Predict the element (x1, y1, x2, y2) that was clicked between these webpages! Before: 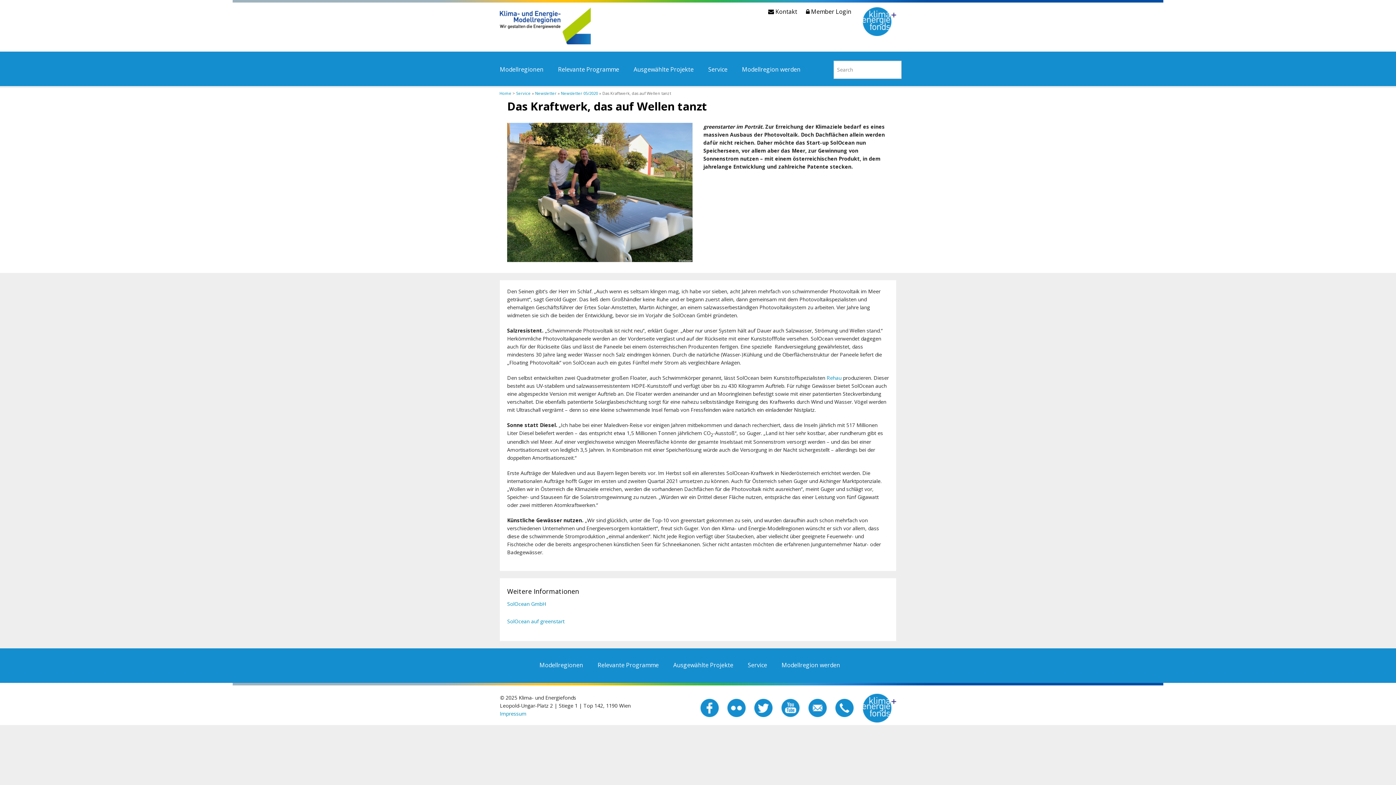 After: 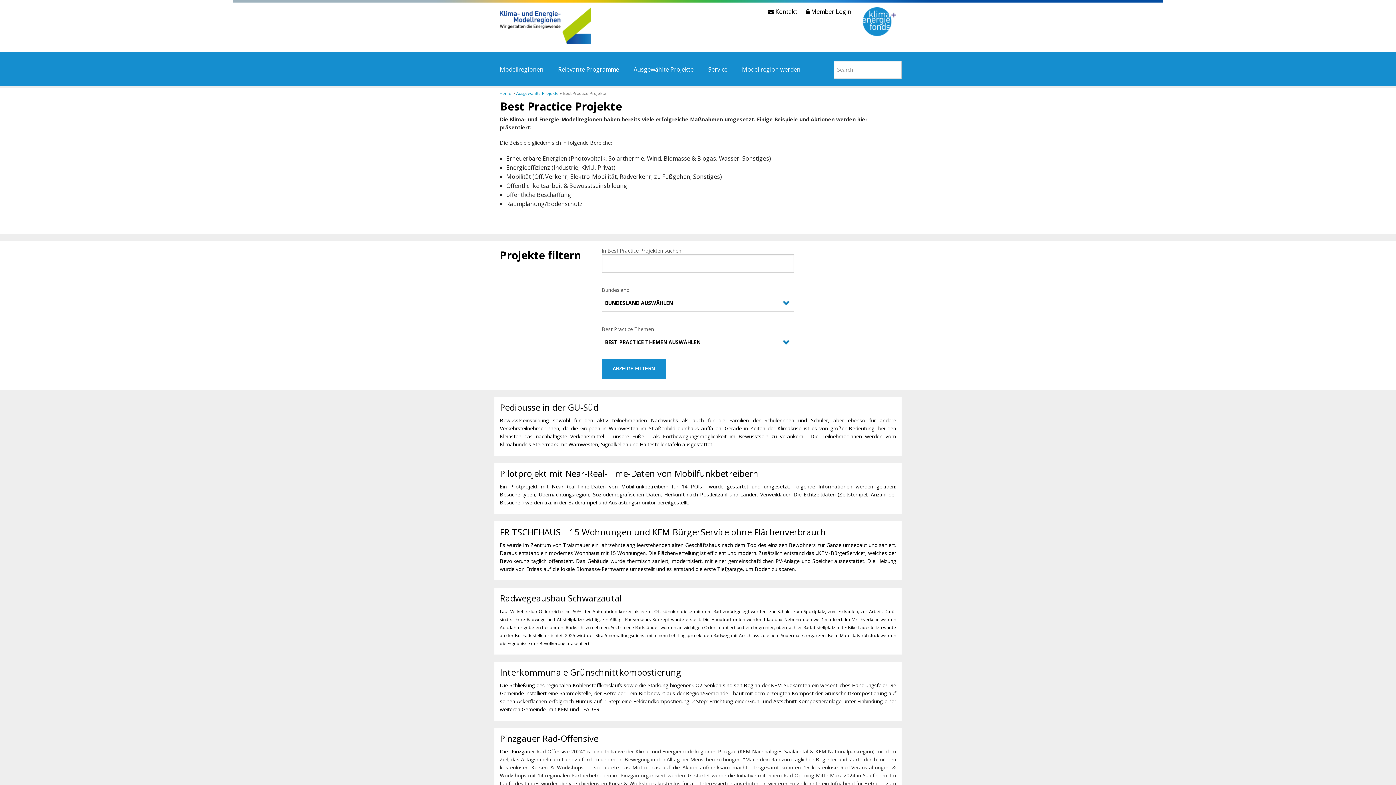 Action: label: Ausgewählte Projekte bbox: (633, 65, 693, 73)